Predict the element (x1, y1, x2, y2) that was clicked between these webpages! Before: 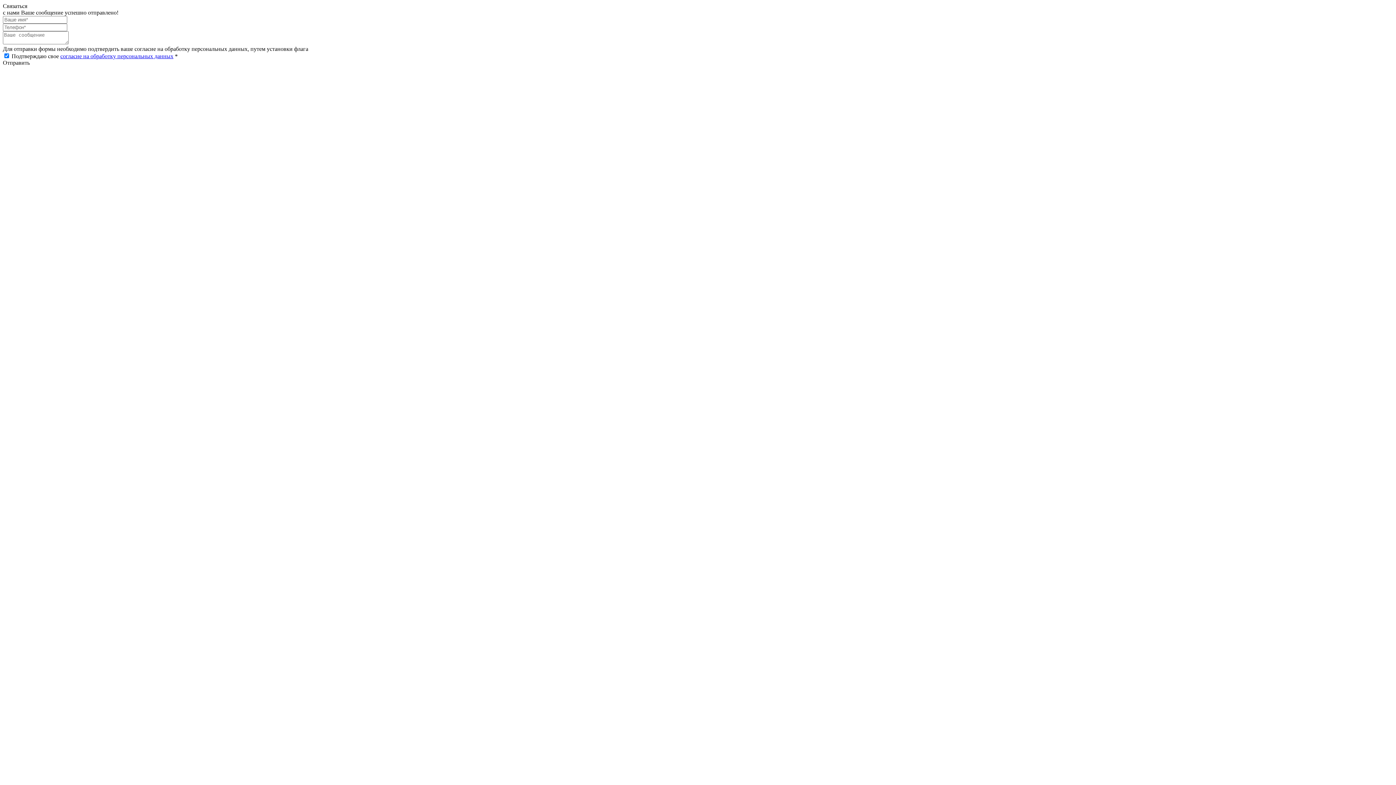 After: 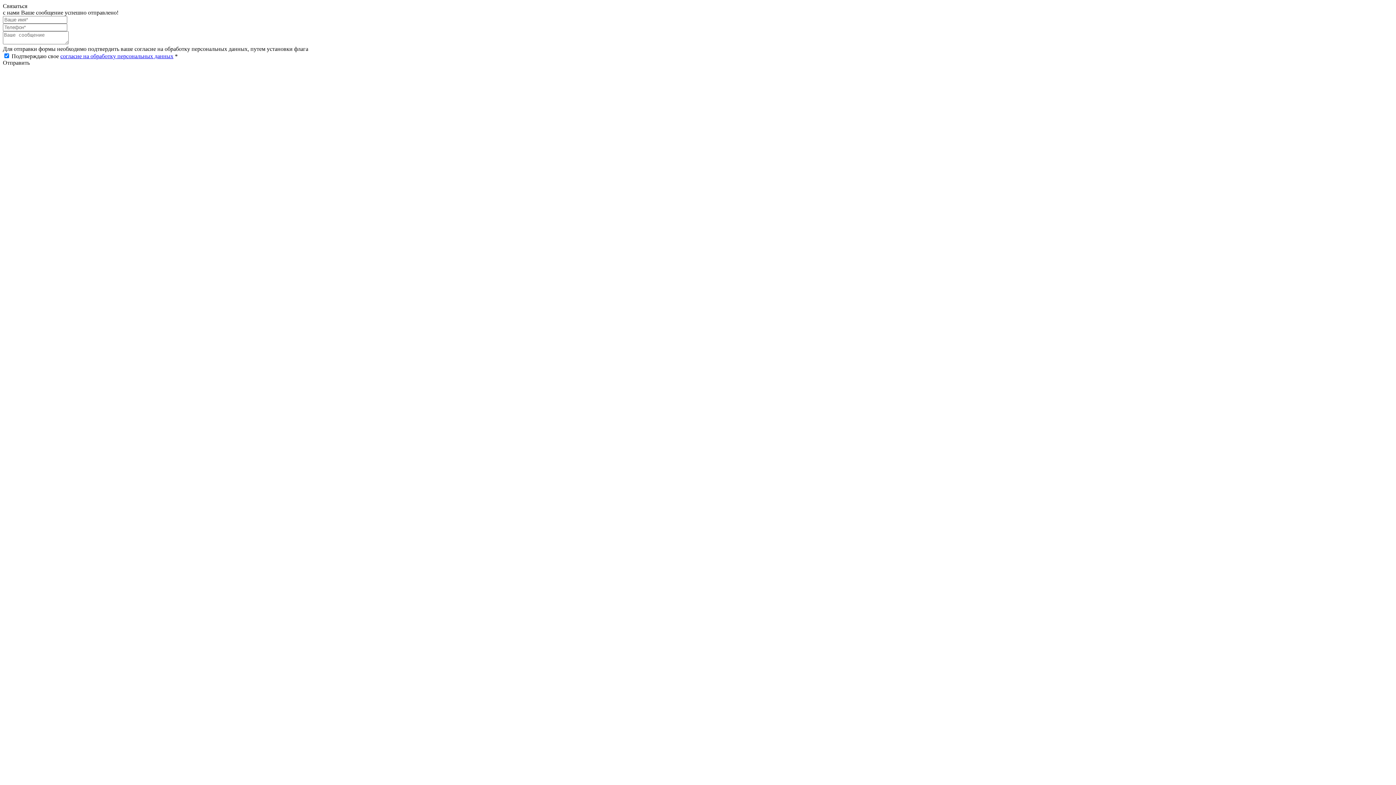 Action: bbox: (60, 53, 173, 59) label: согласие на обработку персональных данных